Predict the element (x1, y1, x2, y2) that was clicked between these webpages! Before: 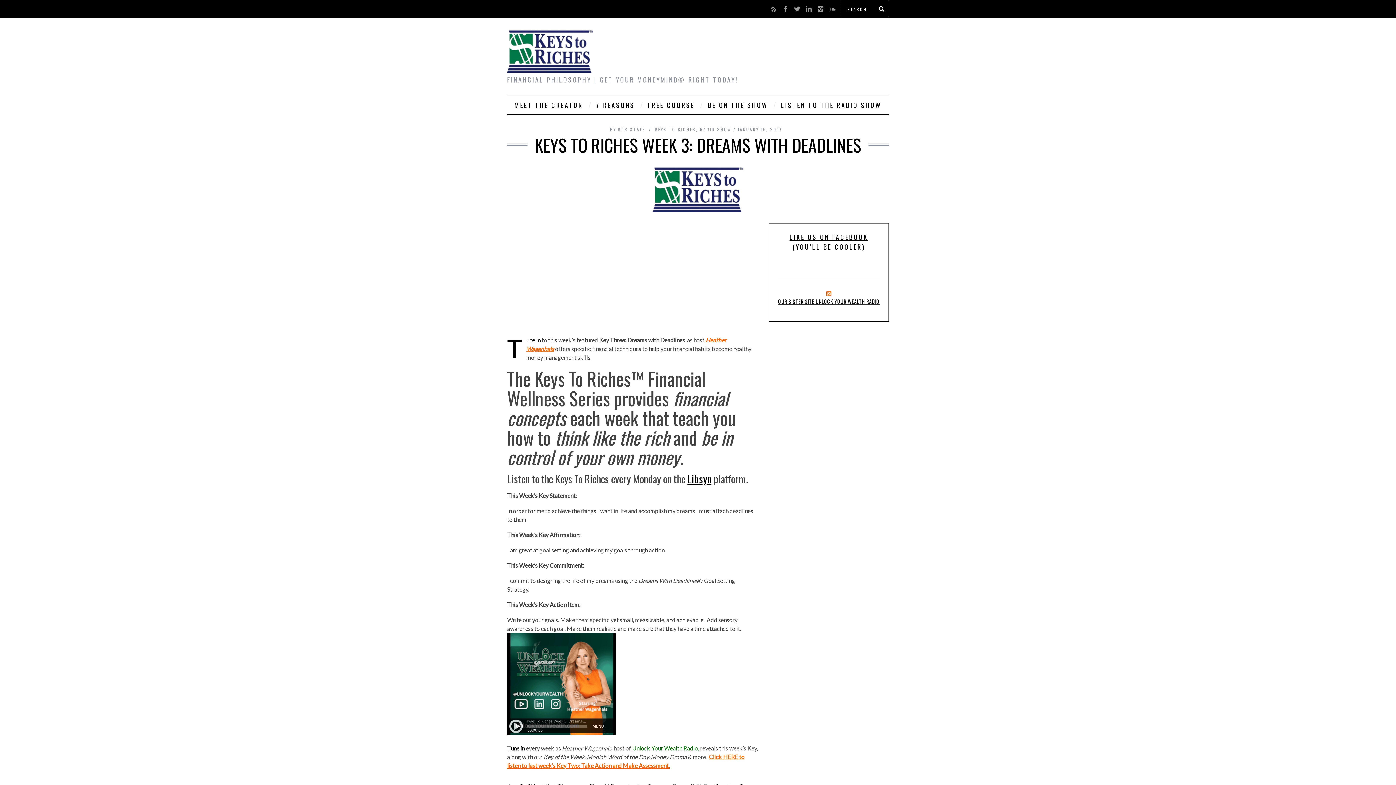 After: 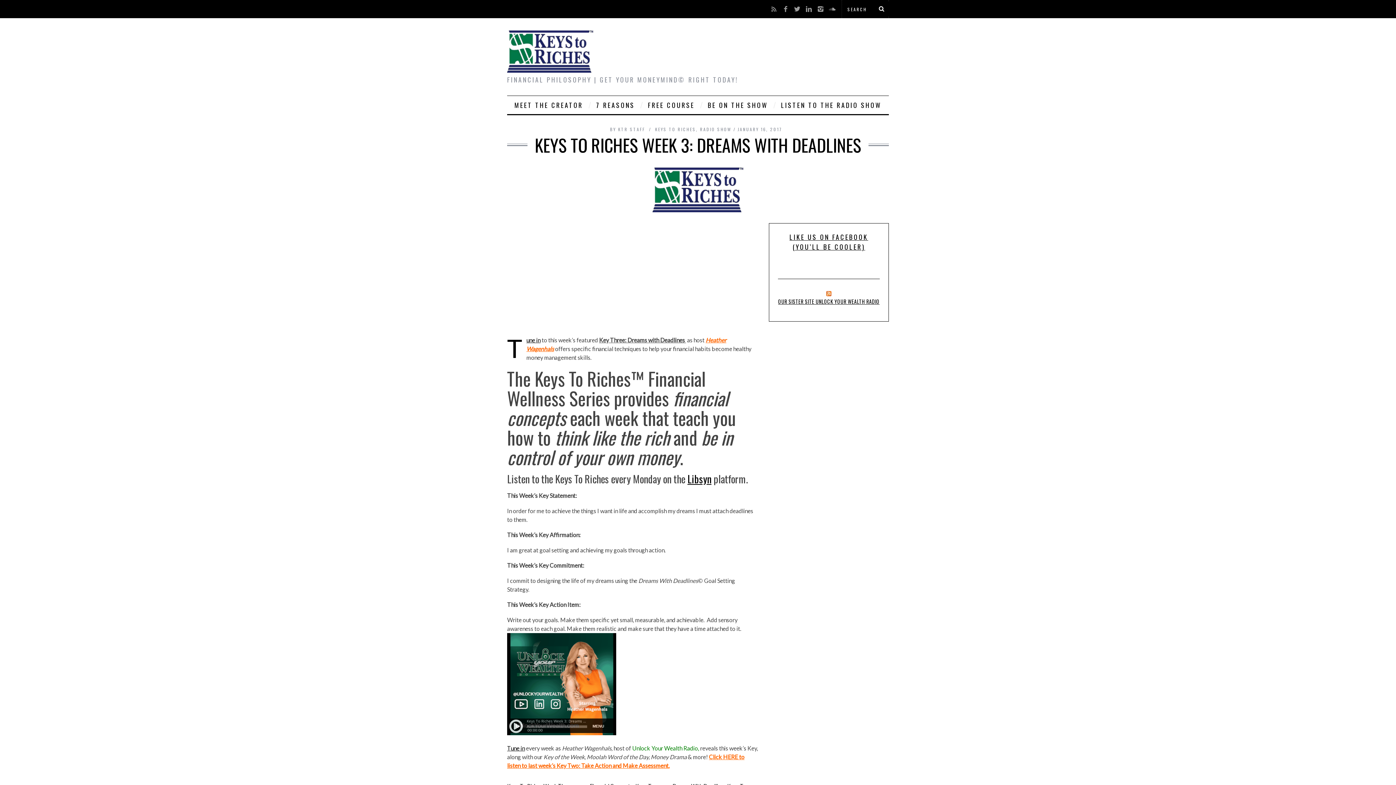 Action: label: Unlock Your Wealth Radio bbox: (632, 745, 698, 752)